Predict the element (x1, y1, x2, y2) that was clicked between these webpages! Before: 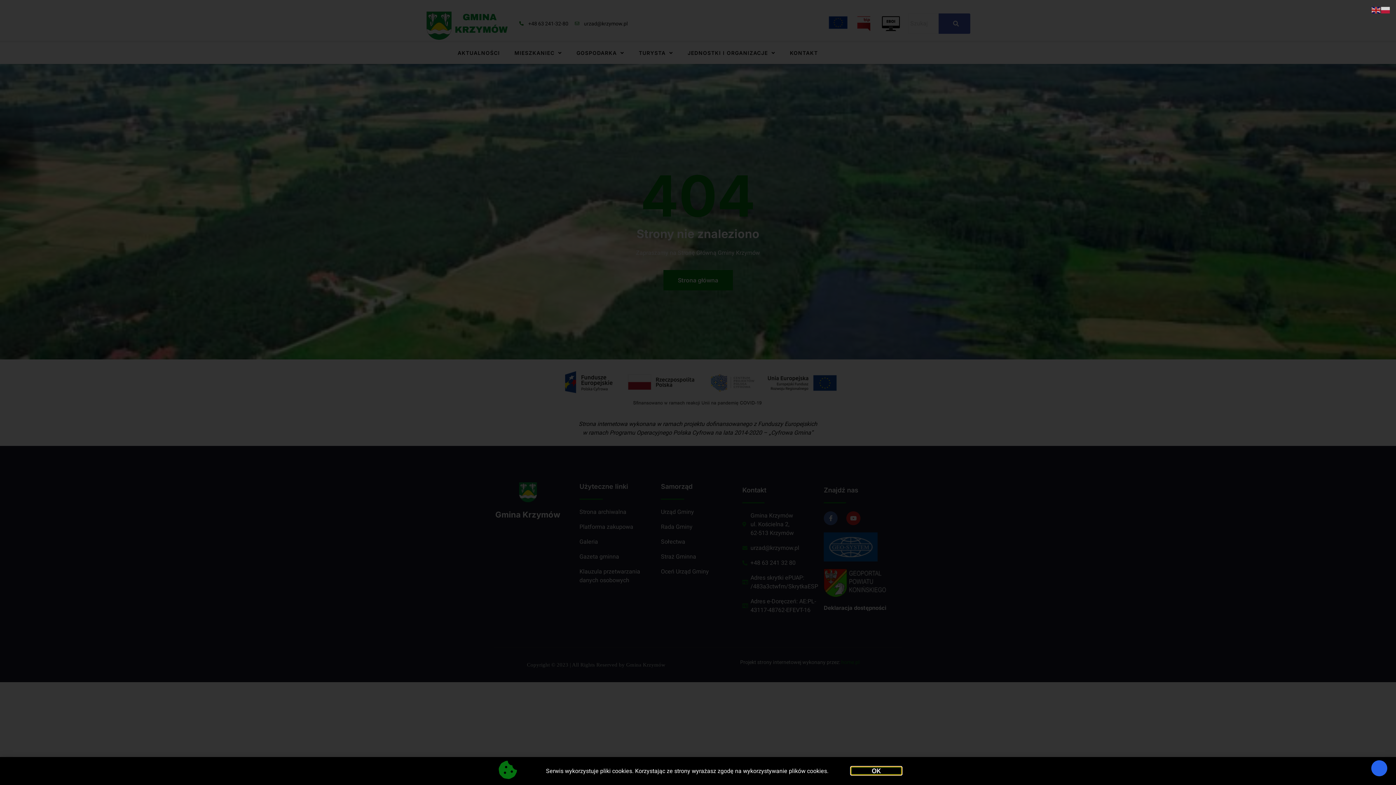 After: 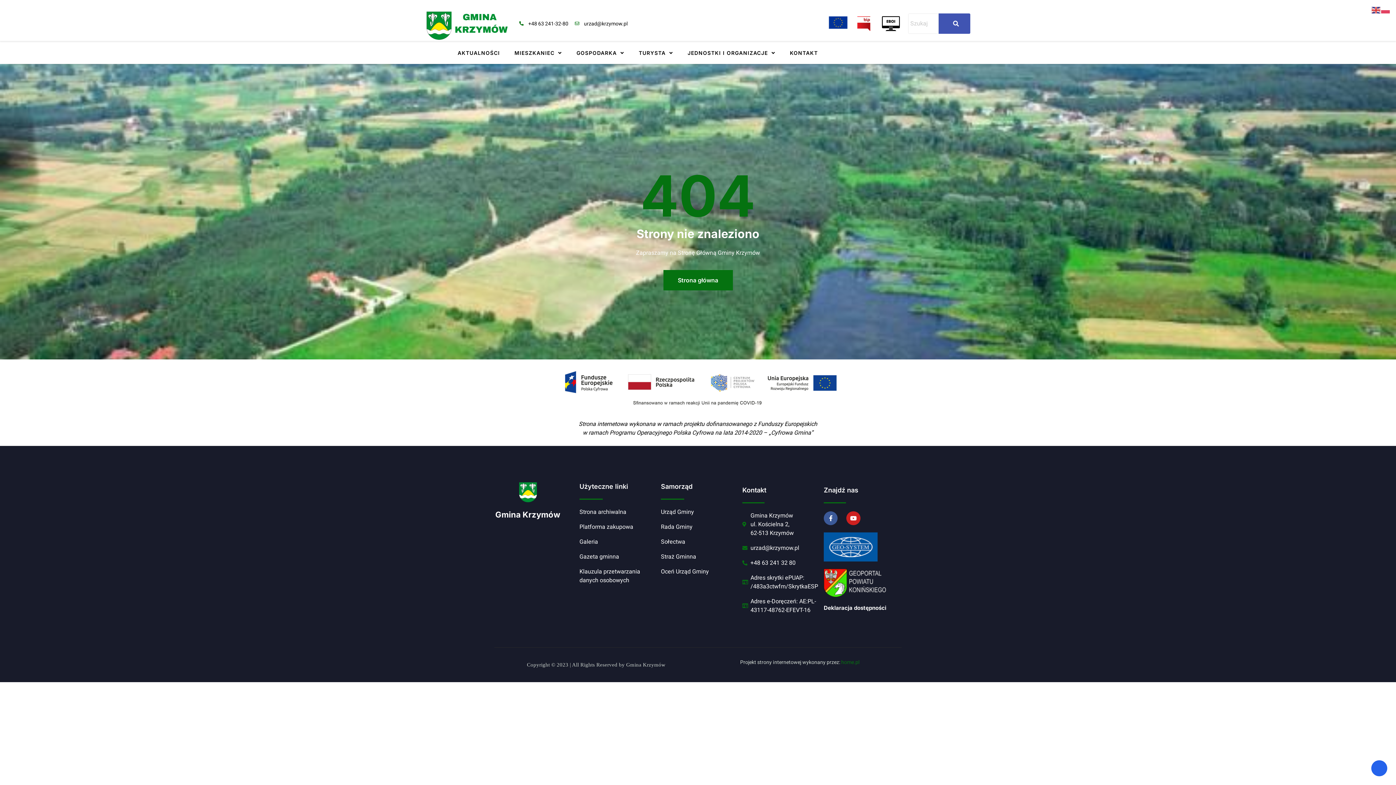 Action: label: OK bbox: (851, 767, 901, 775)